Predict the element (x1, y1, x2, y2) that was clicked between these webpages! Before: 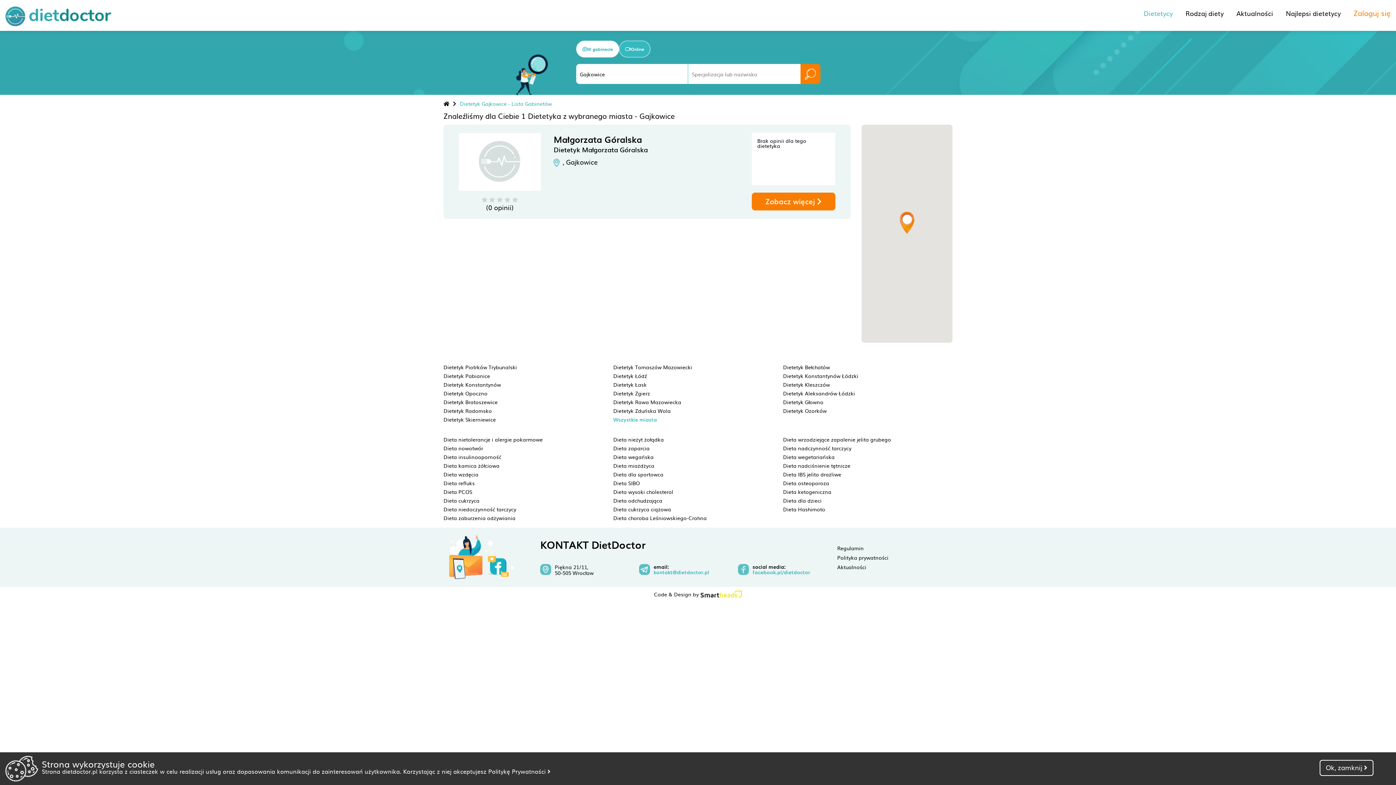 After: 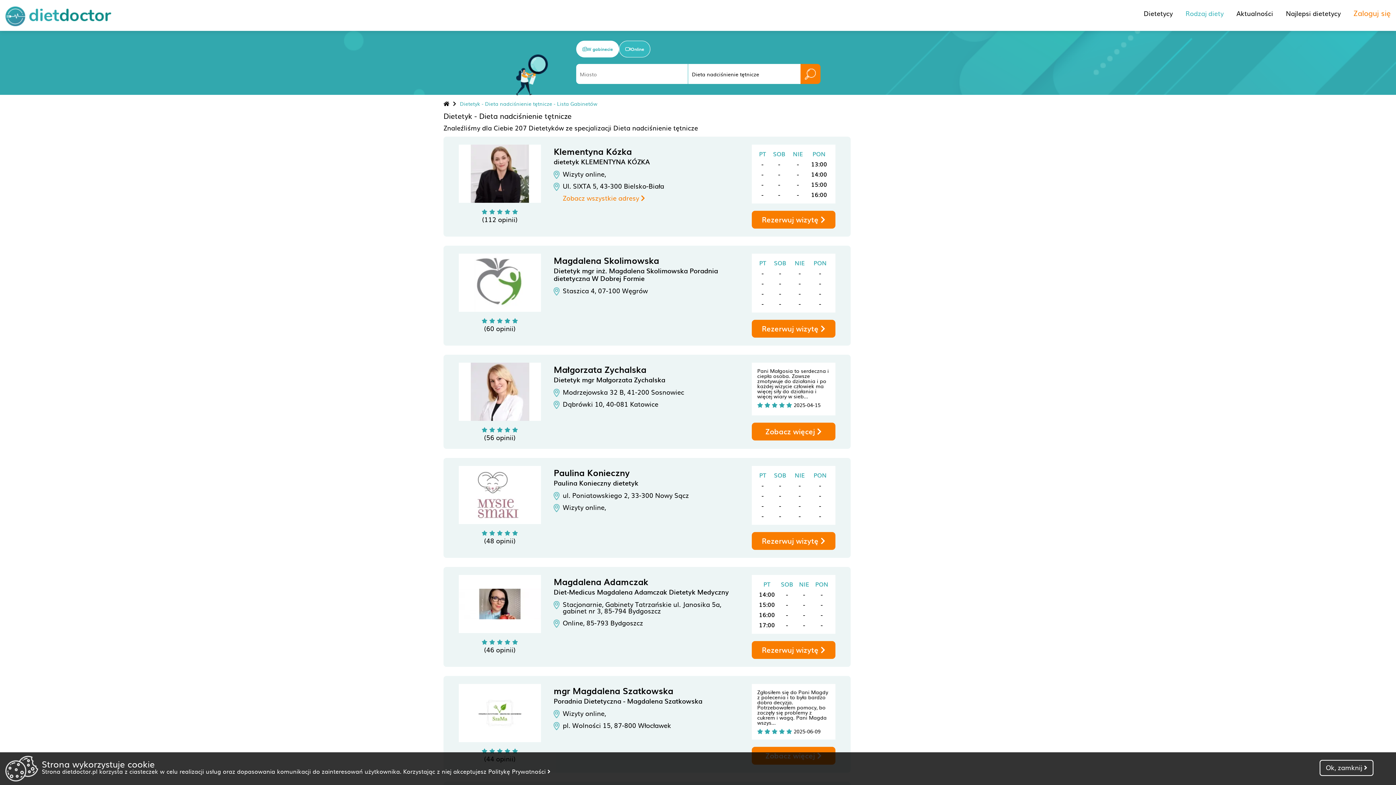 Action: bbox: (783, 462, 850, 469) label: Dieta nadciśnienie tętnicze